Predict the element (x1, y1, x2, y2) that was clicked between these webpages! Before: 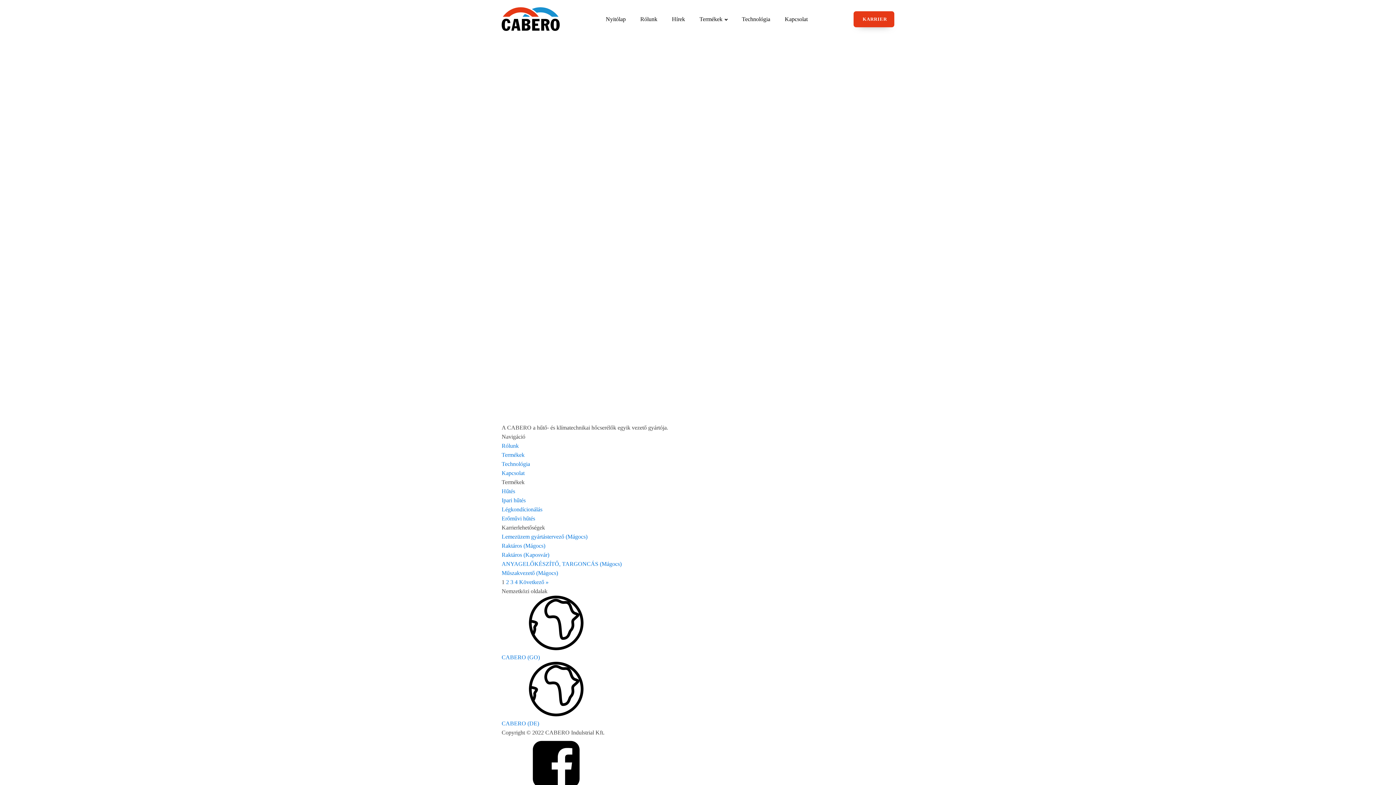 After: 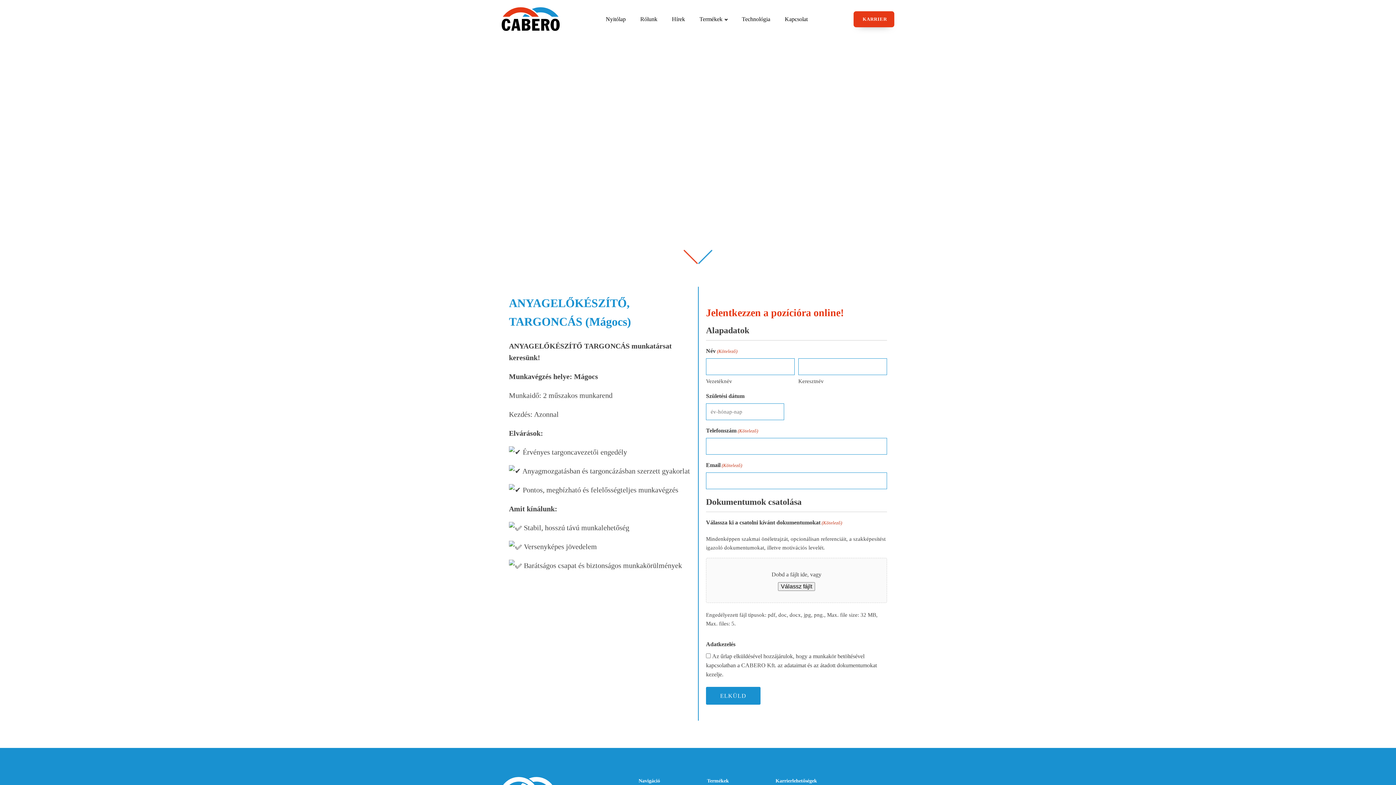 Action: bbox: (501, 559, 621, 568) label: ANYAGELŐKÉSZÍTŐ, TARGONCÁS (Mágocs)